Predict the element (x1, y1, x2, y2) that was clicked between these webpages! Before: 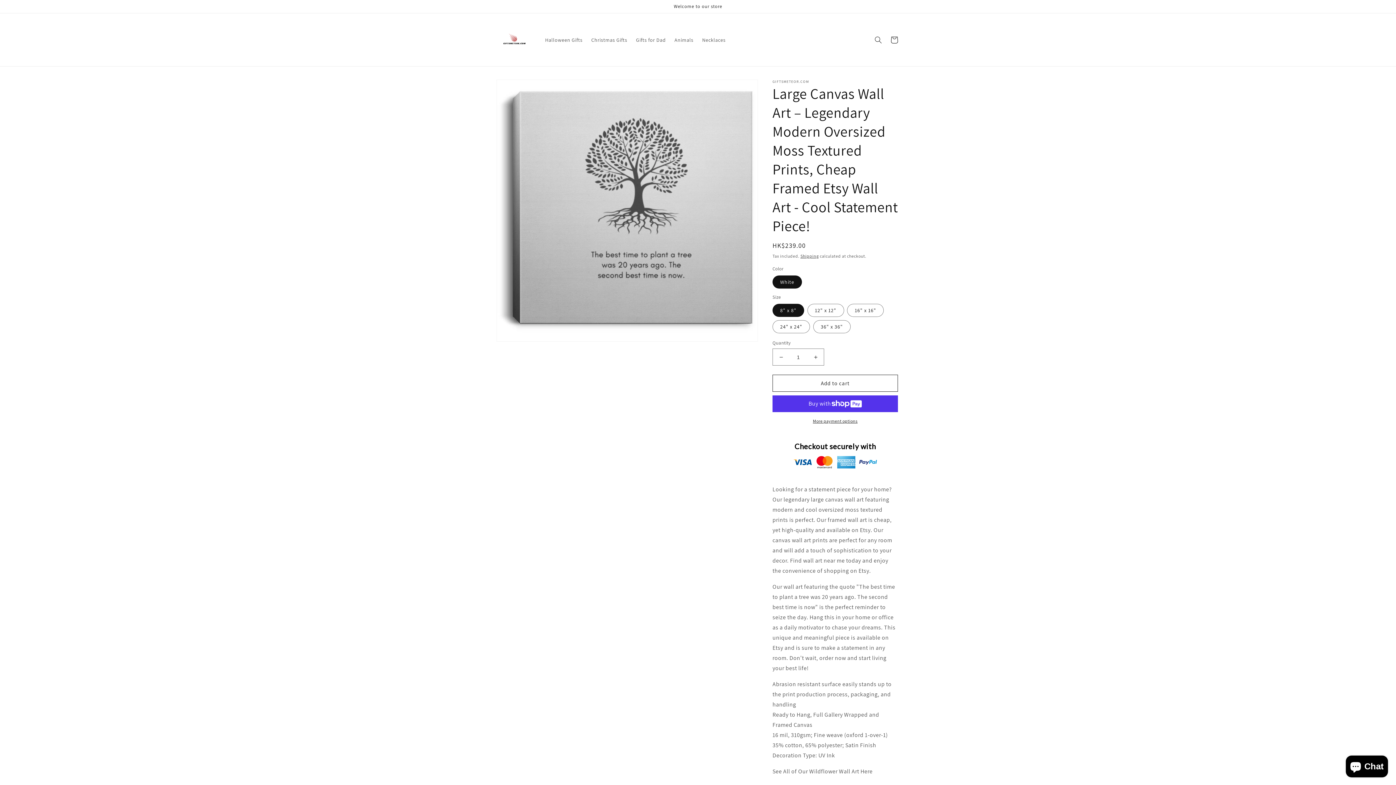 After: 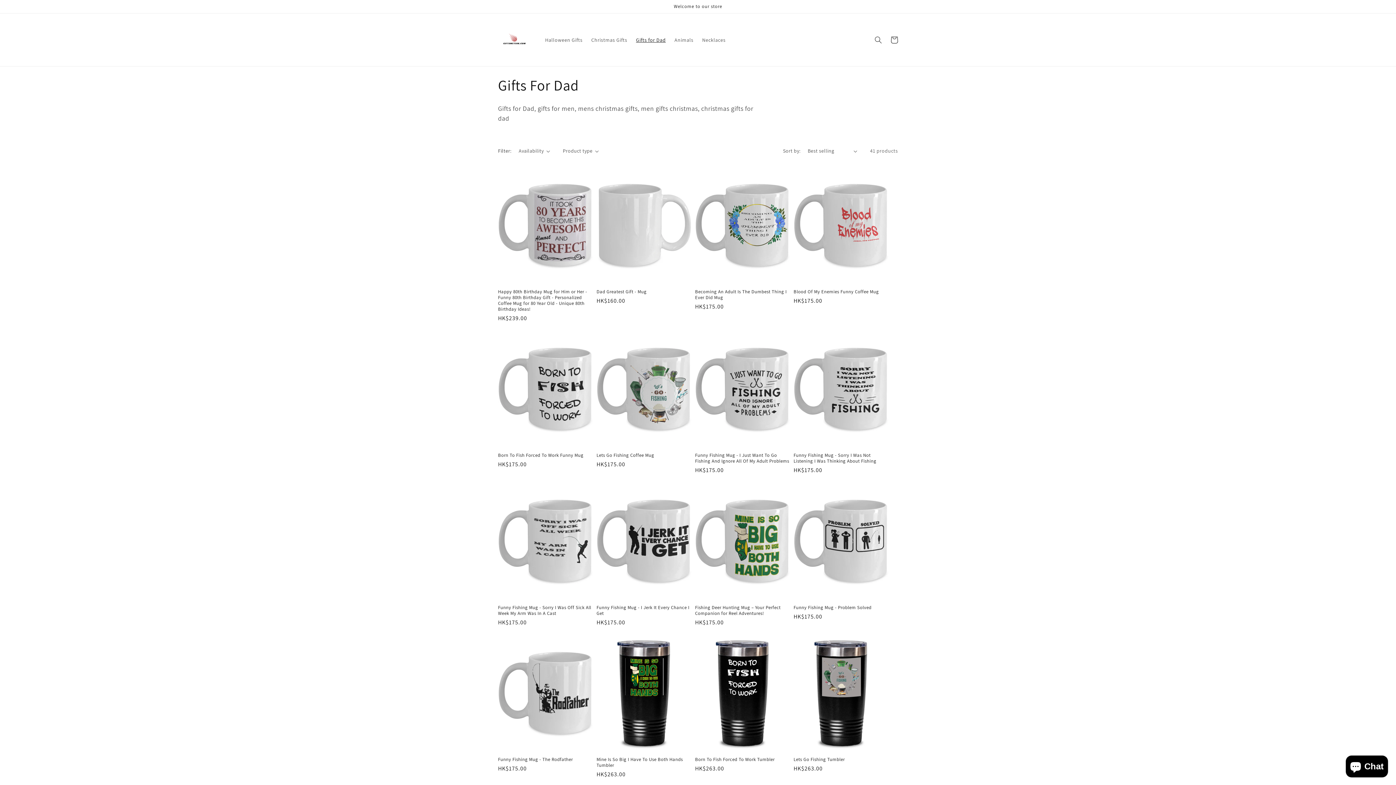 Action: label: Gifts for Dad bbox: (631, 32, 670, 47)